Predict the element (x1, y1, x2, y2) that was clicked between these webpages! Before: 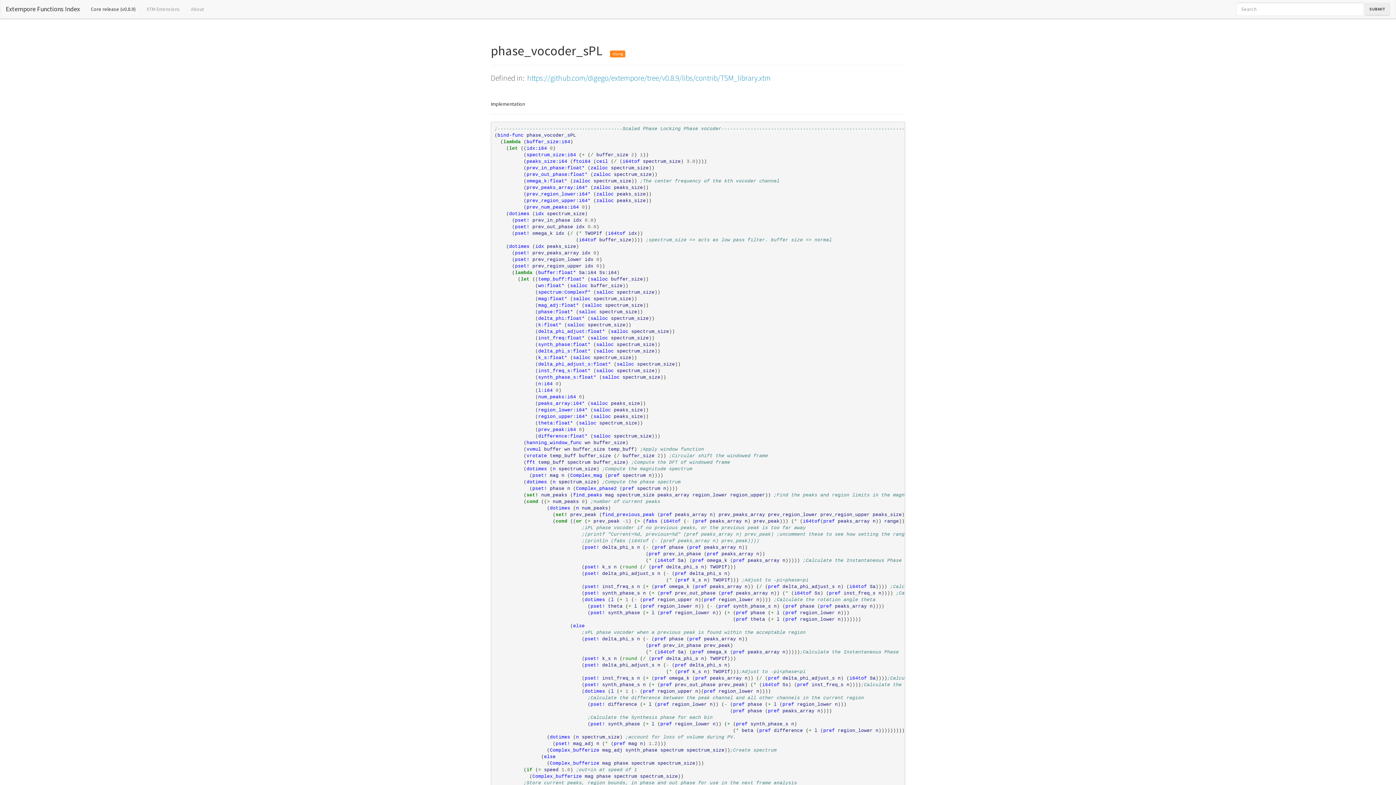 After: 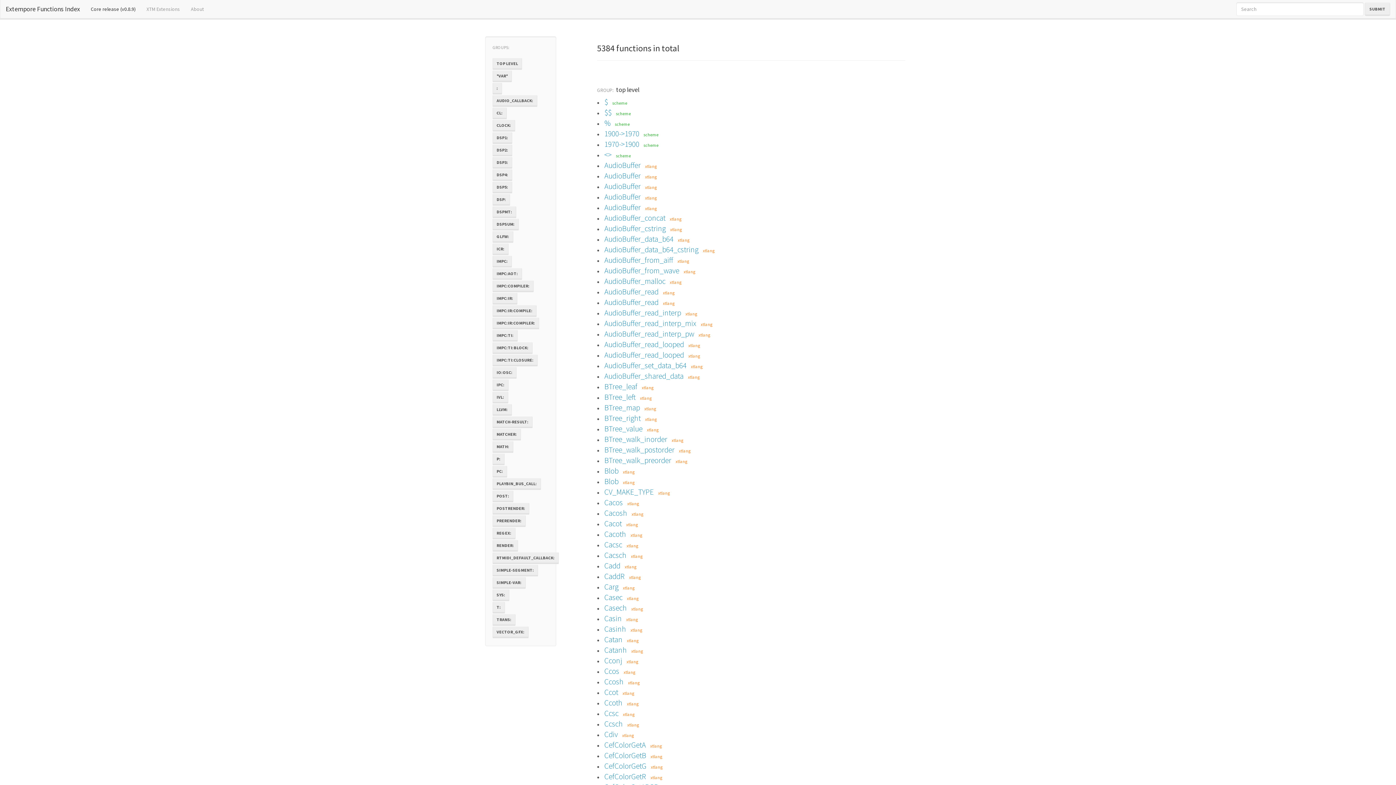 Action: bbox: (0, 0, 85, 18) label: Extempore Functions Index